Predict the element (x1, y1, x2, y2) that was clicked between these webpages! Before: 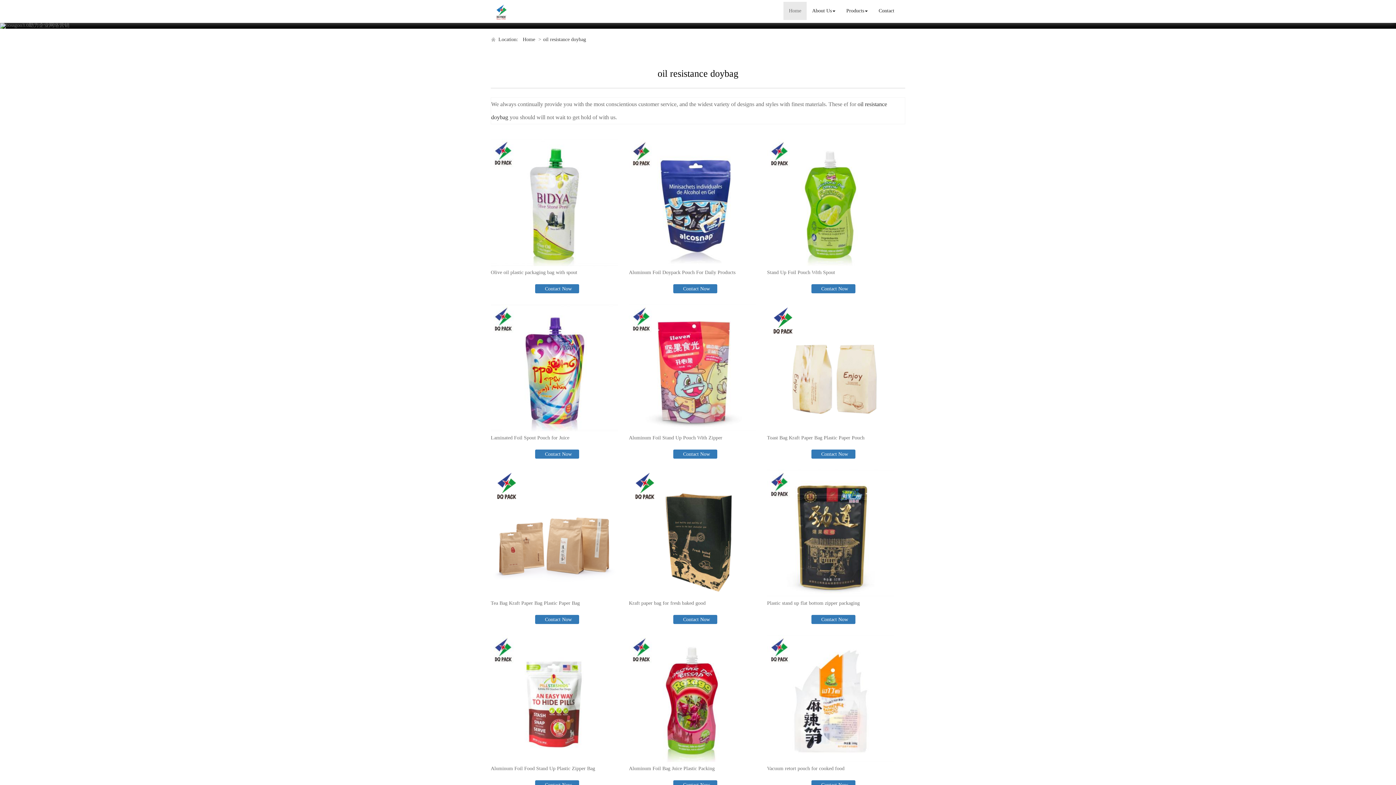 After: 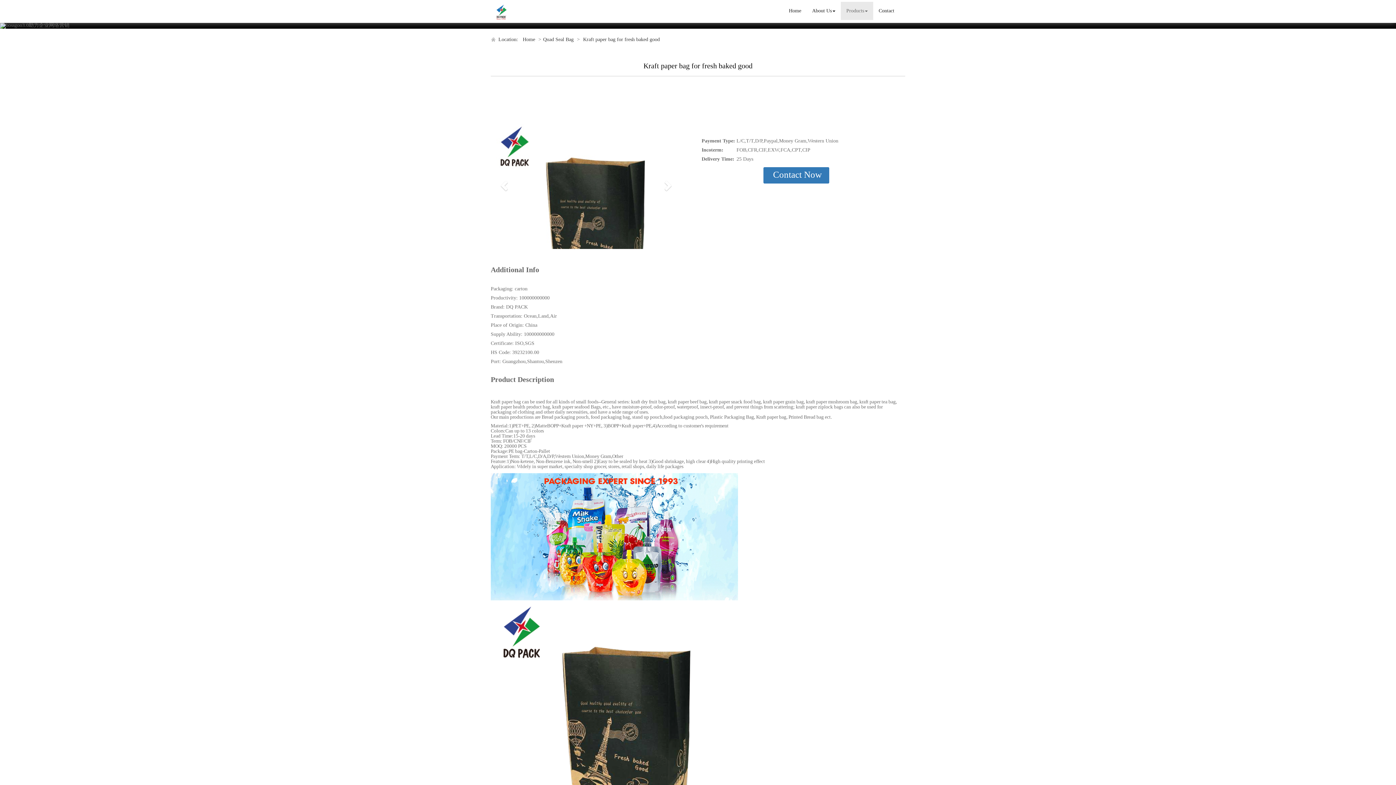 Action: bbox: (629, 469, 756, 597)